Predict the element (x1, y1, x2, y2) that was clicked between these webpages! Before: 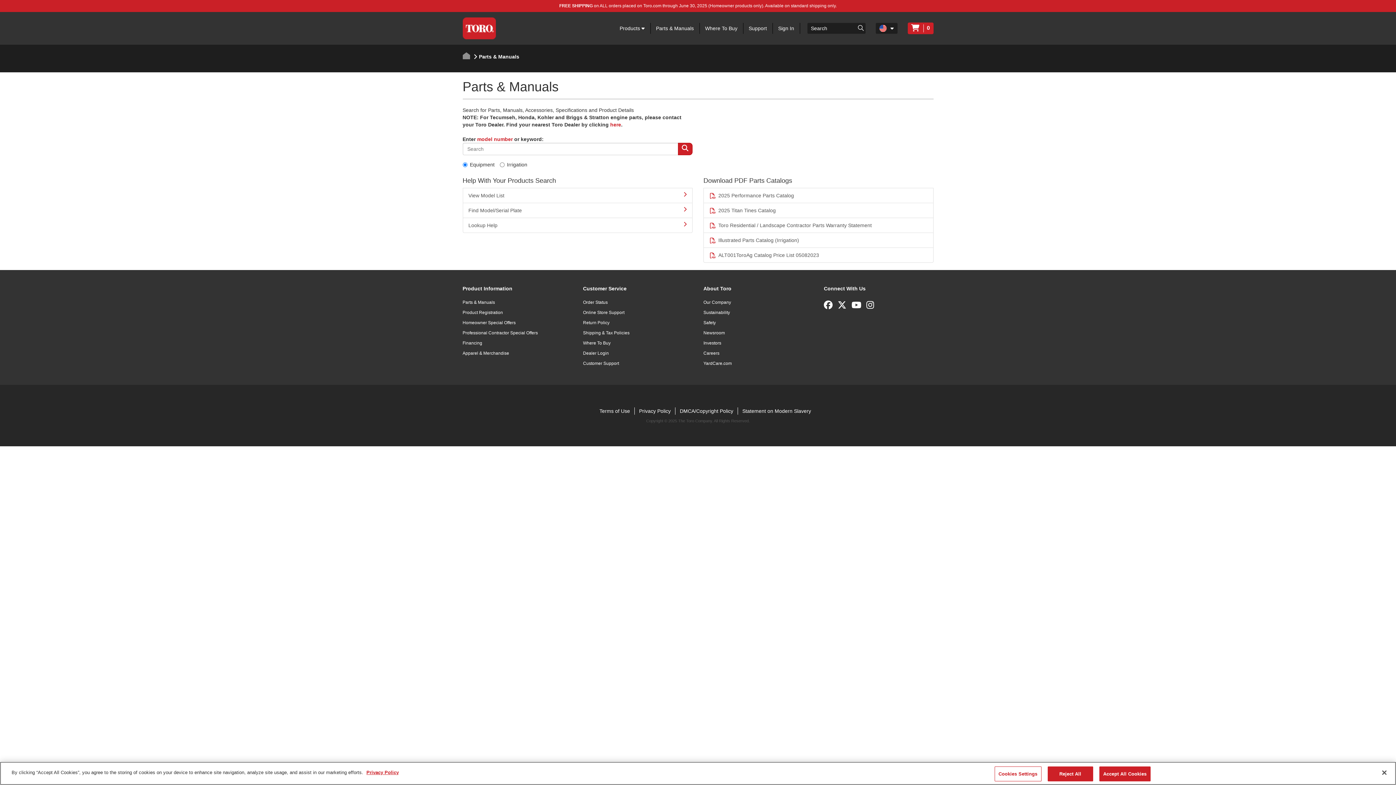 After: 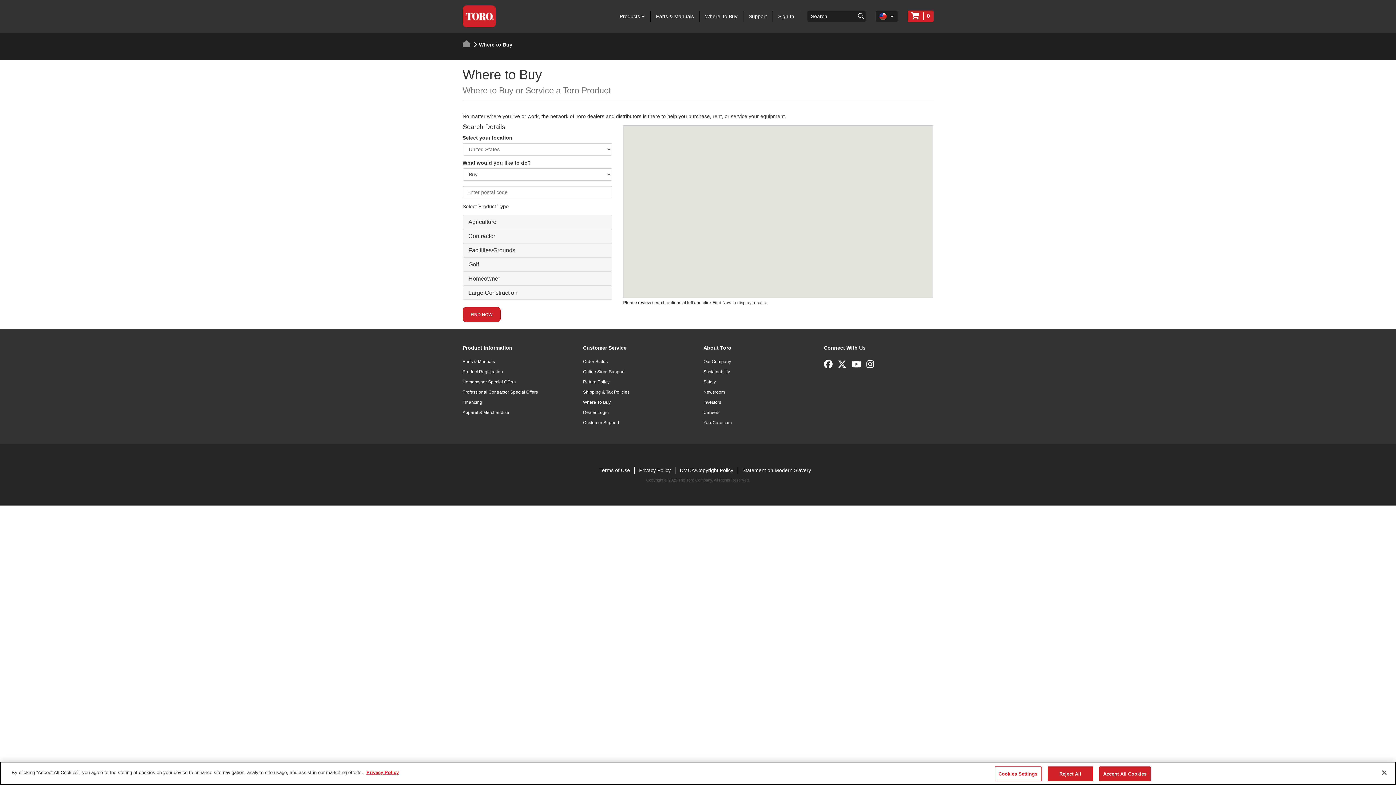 Action: bbox: (583, 340, 610, 345) label: Where To Buy